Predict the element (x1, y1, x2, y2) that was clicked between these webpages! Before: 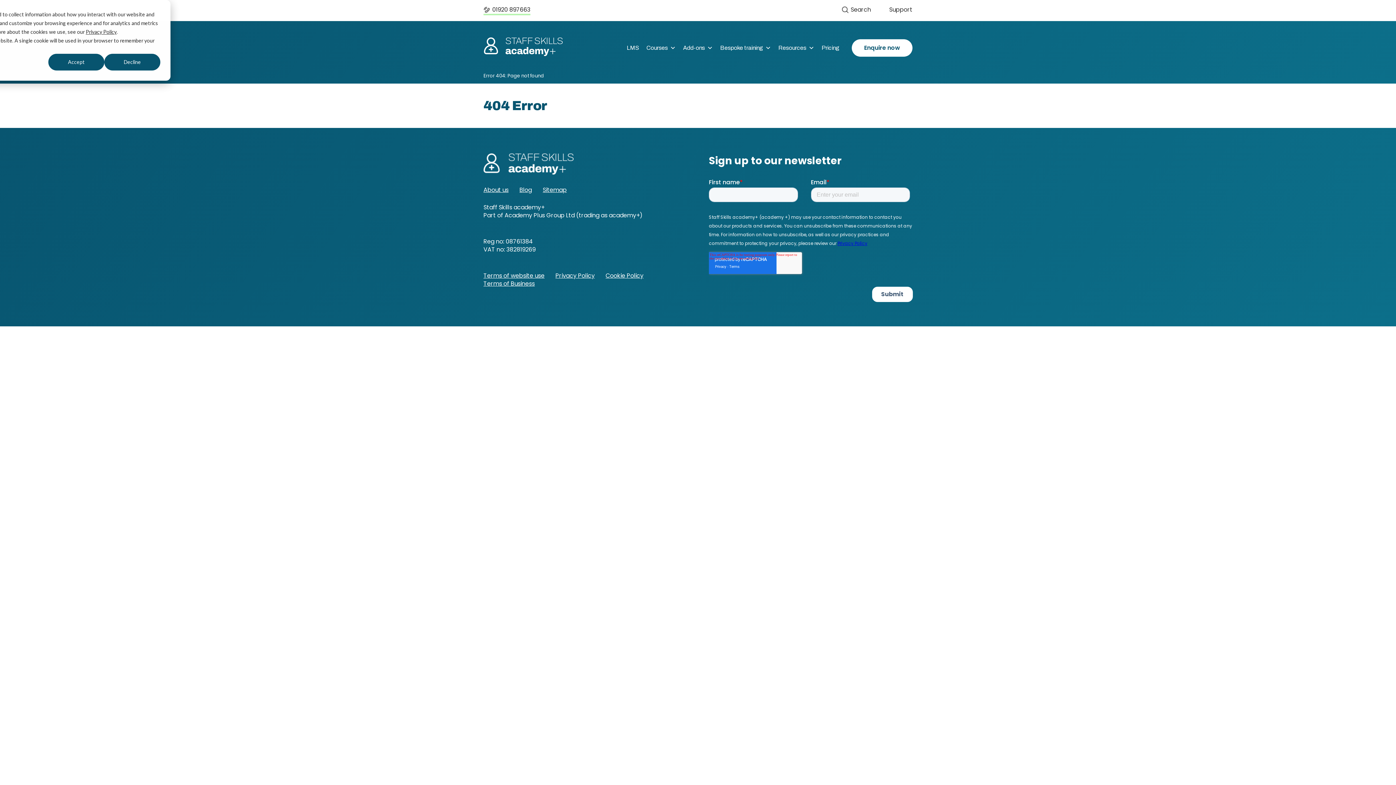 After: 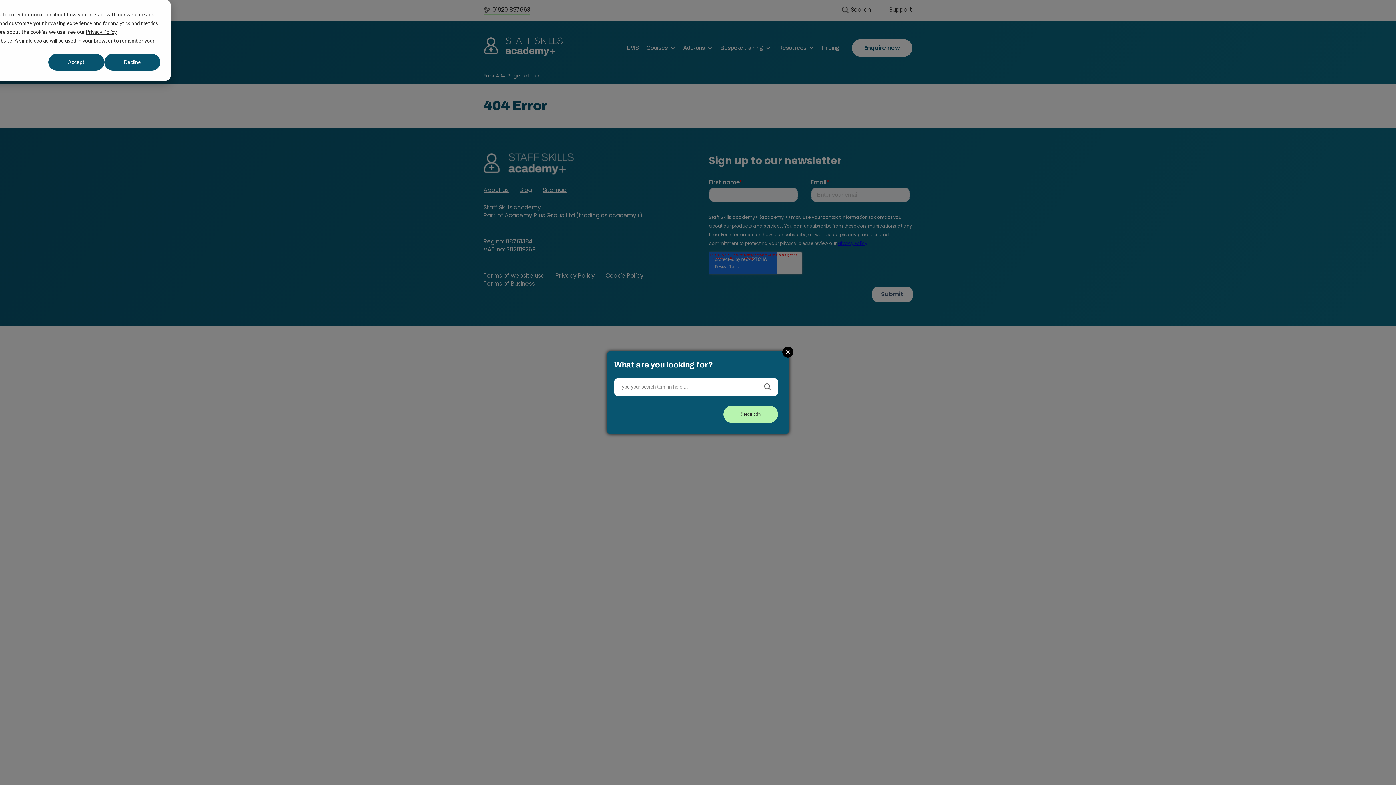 Action: label: Search bbox: (842, 5, 871, 13)